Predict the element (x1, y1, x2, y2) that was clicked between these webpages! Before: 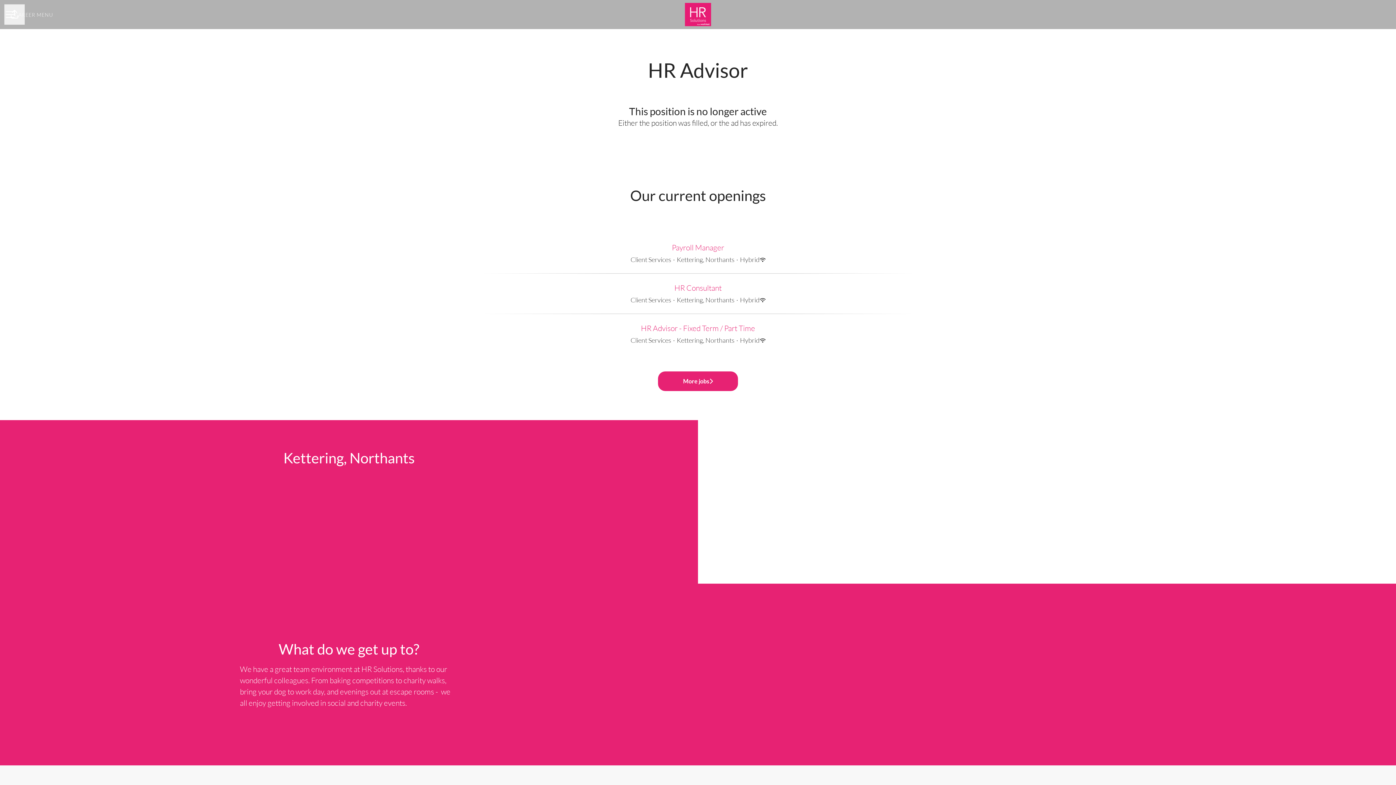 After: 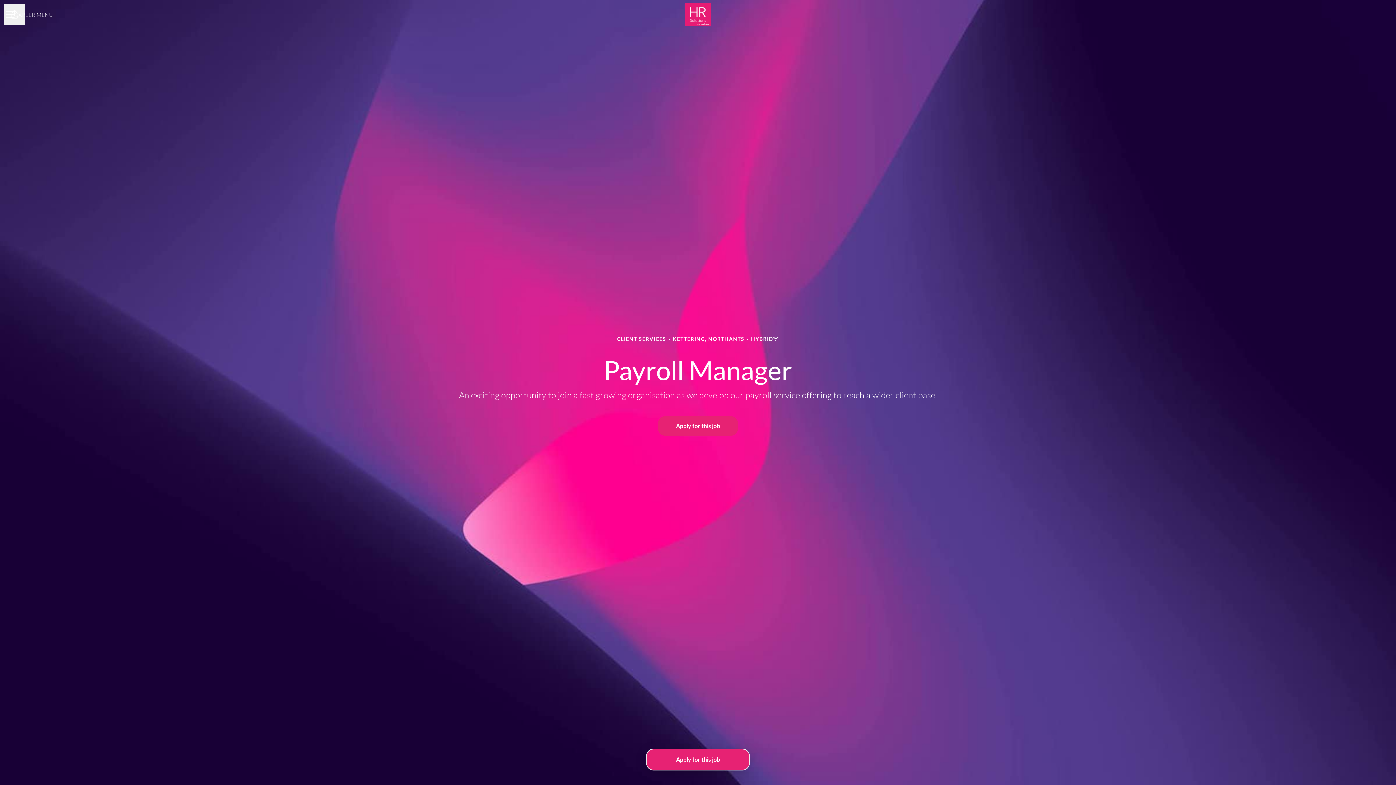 Action: bbox: (480, 233, 916, 273) label: Payroll Manager
Client Services · Kettering, Northants · Hybrid